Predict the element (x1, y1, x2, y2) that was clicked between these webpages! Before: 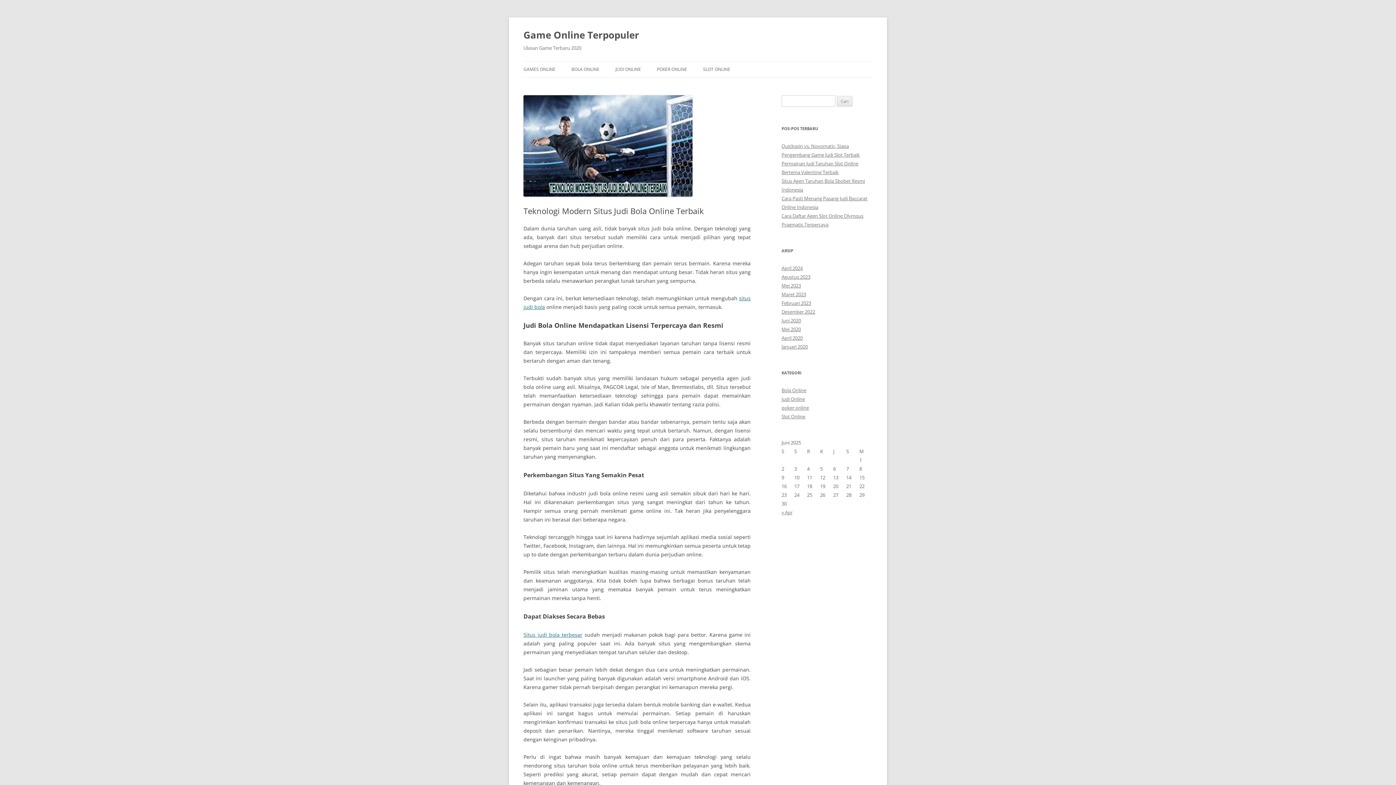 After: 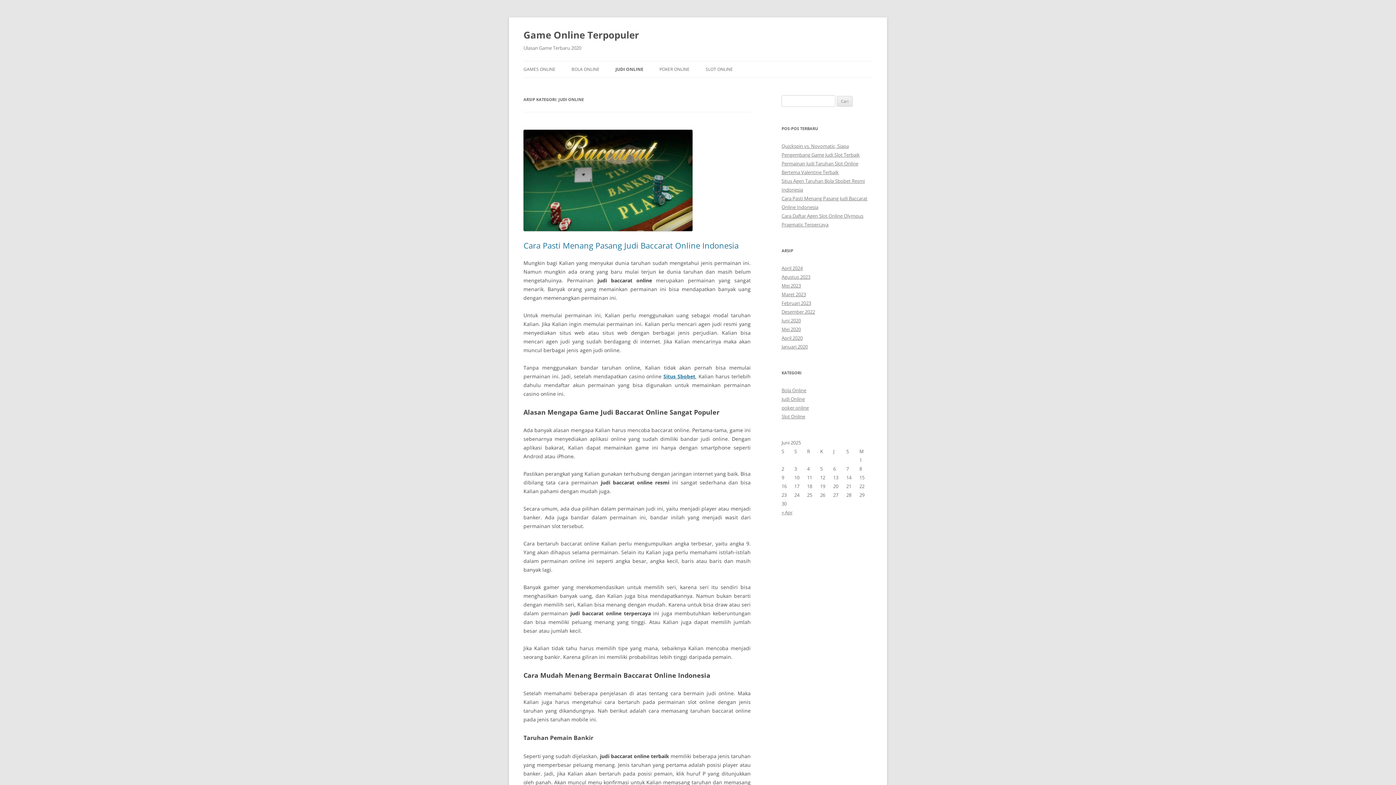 Action: label: Judi Online bbox: (781, 396, 805, 402)